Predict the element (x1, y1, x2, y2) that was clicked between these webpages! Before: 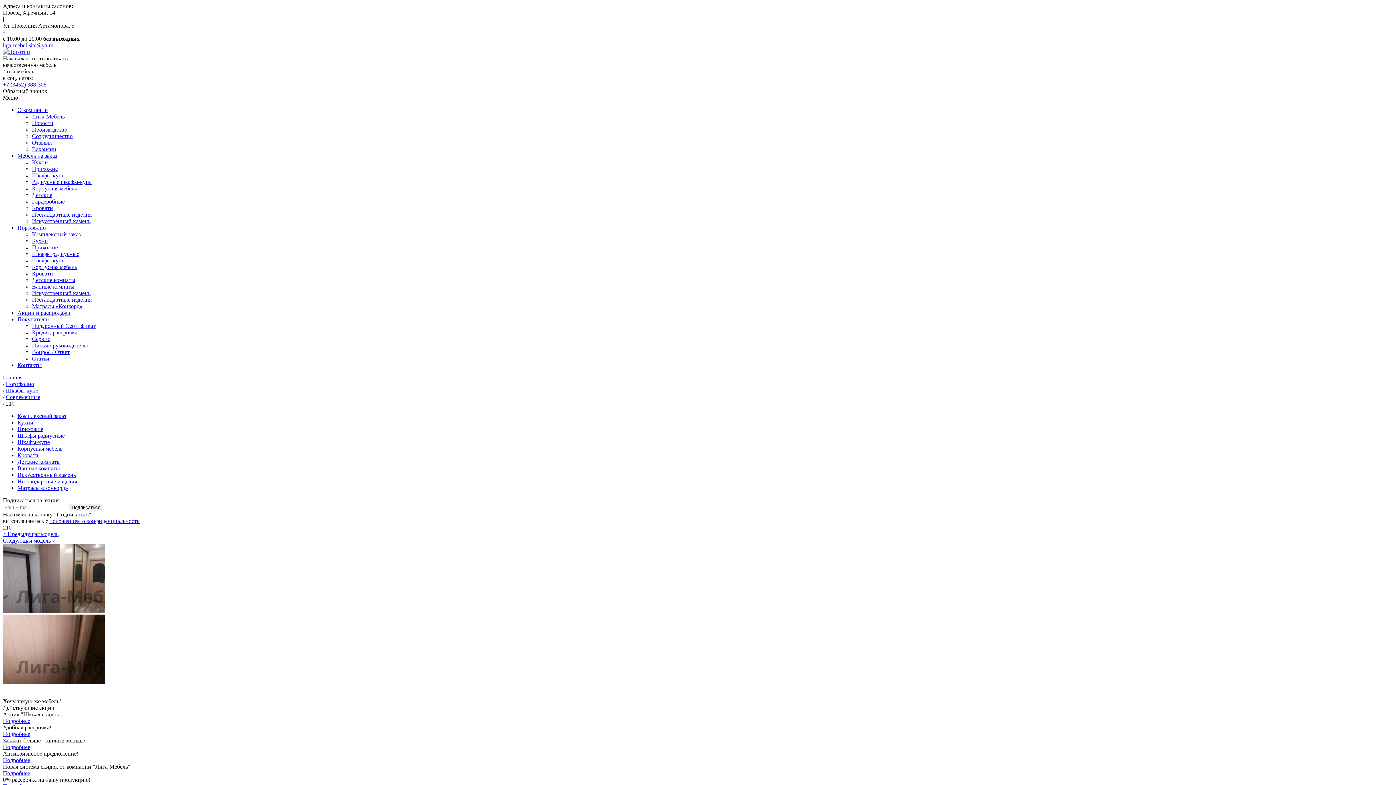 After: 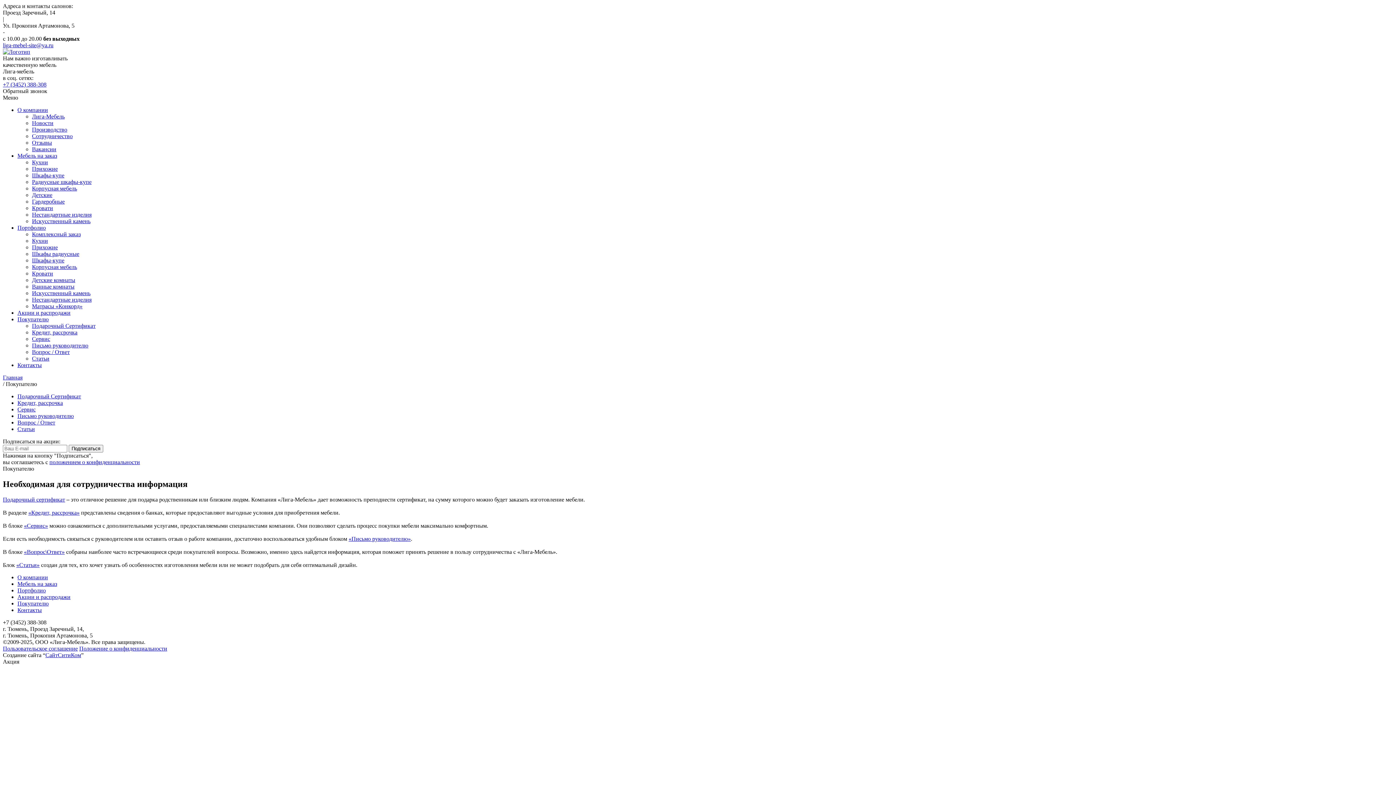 Action: label: Покупателю bbox: (17, 316, 48, 322)